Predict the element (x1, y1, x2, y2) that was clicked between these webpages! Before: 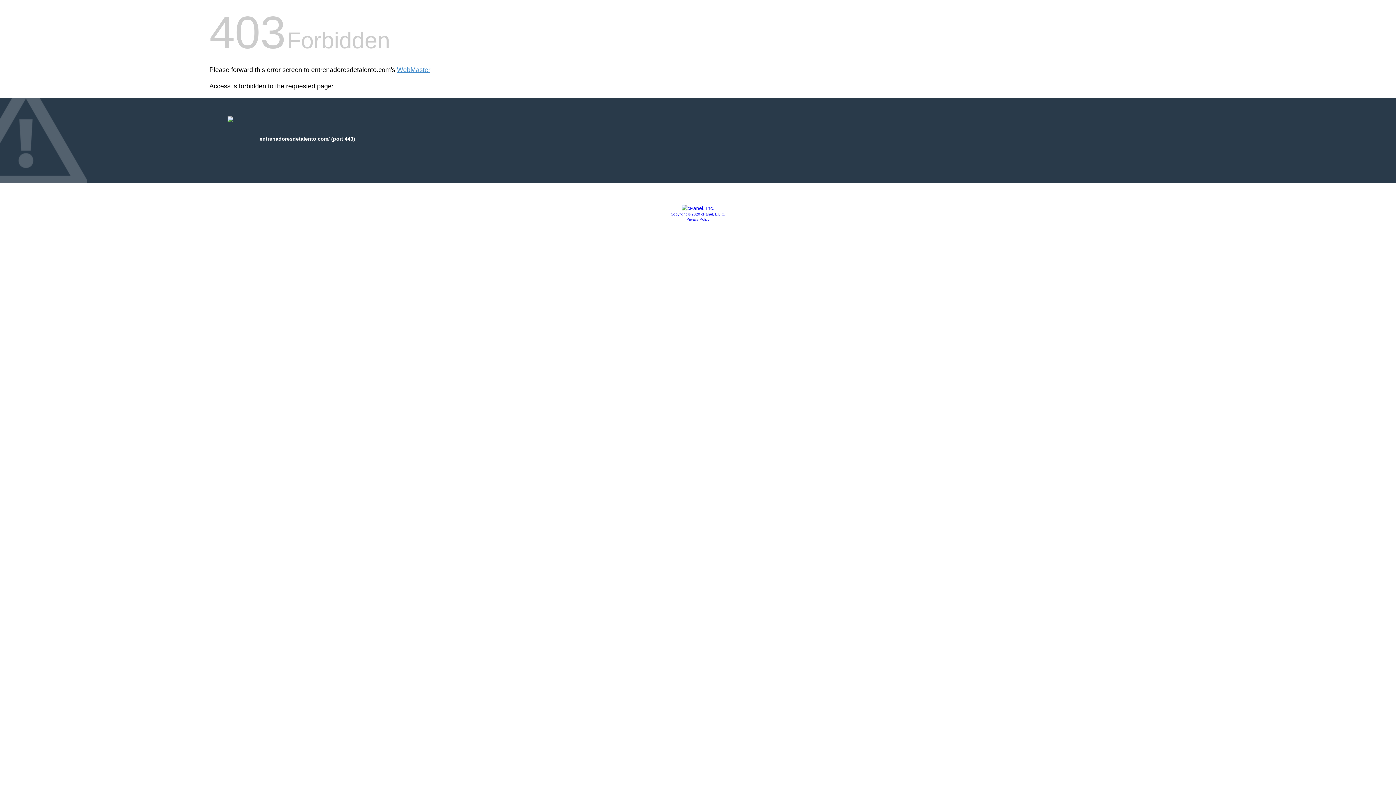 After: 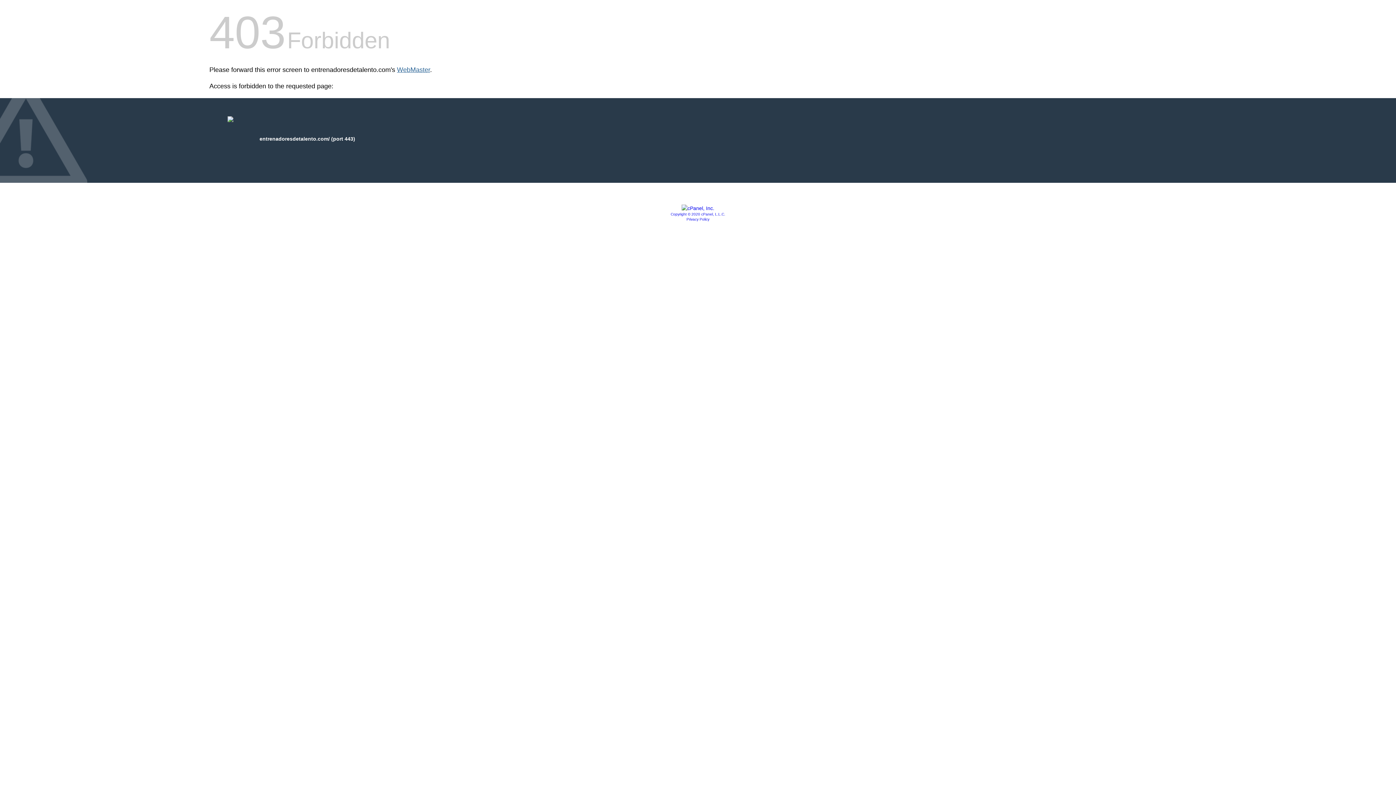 Action: label: WebMaster bbox: (397, 66, 430, 73)